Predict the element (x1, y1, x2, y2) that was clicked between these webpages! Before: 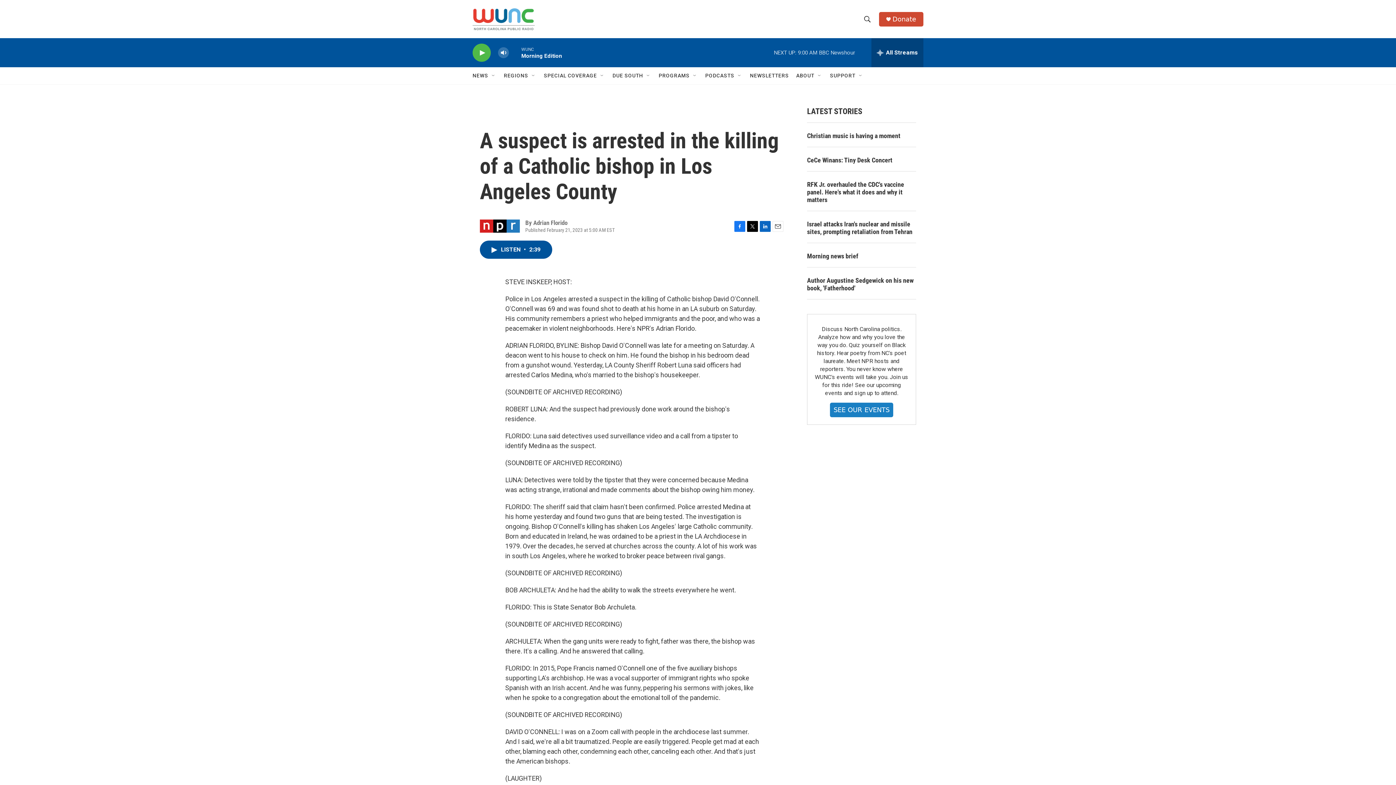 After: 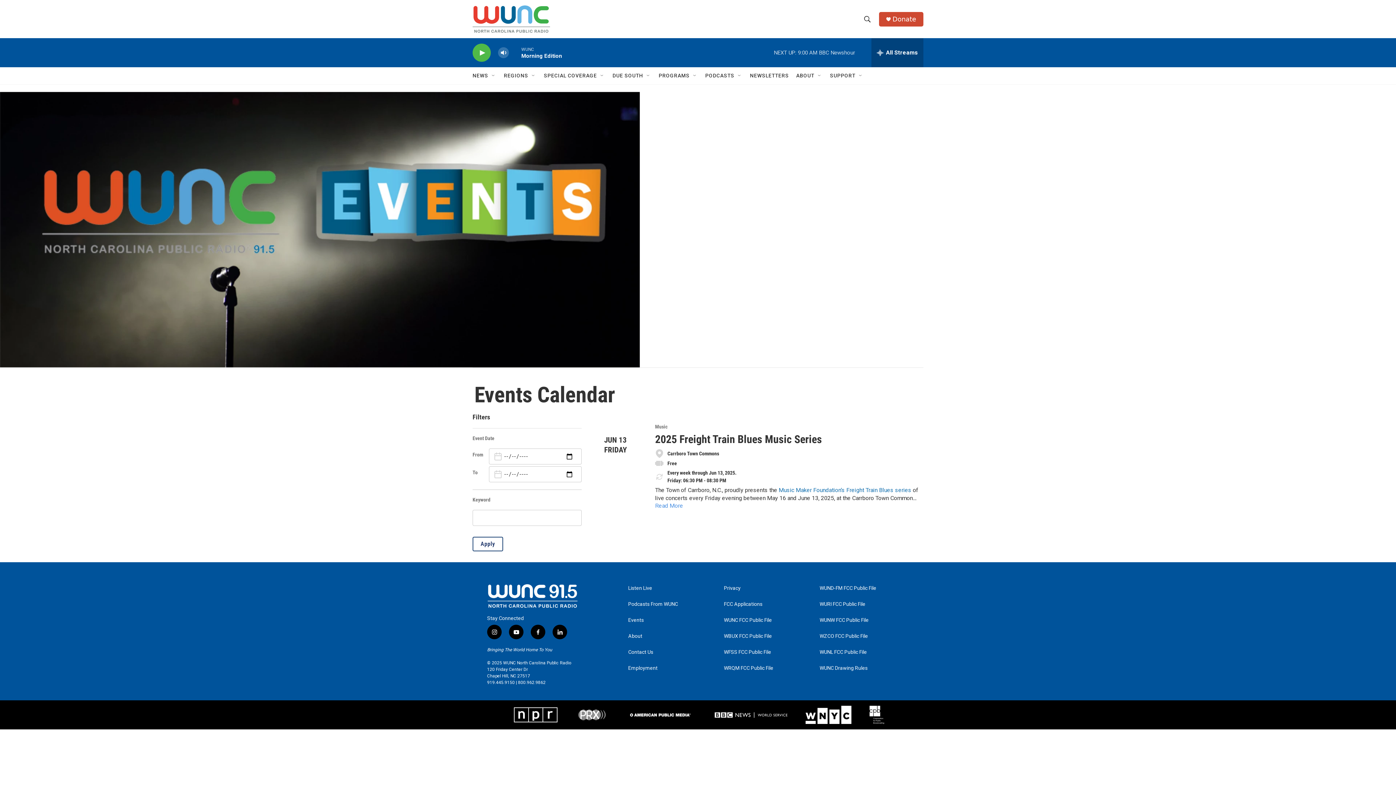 Action: bbox: (833, 406, 889, 413) label: SEE OUR EVENTS